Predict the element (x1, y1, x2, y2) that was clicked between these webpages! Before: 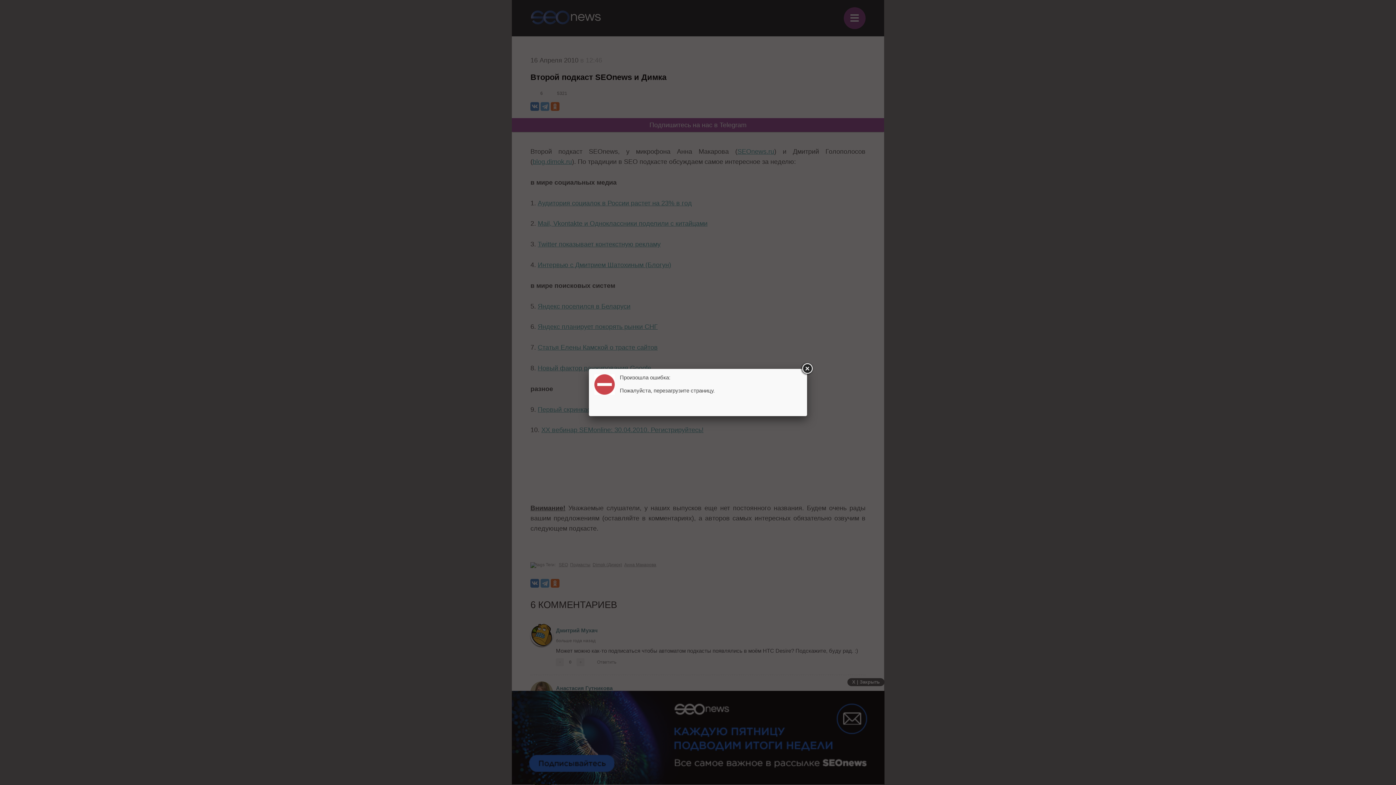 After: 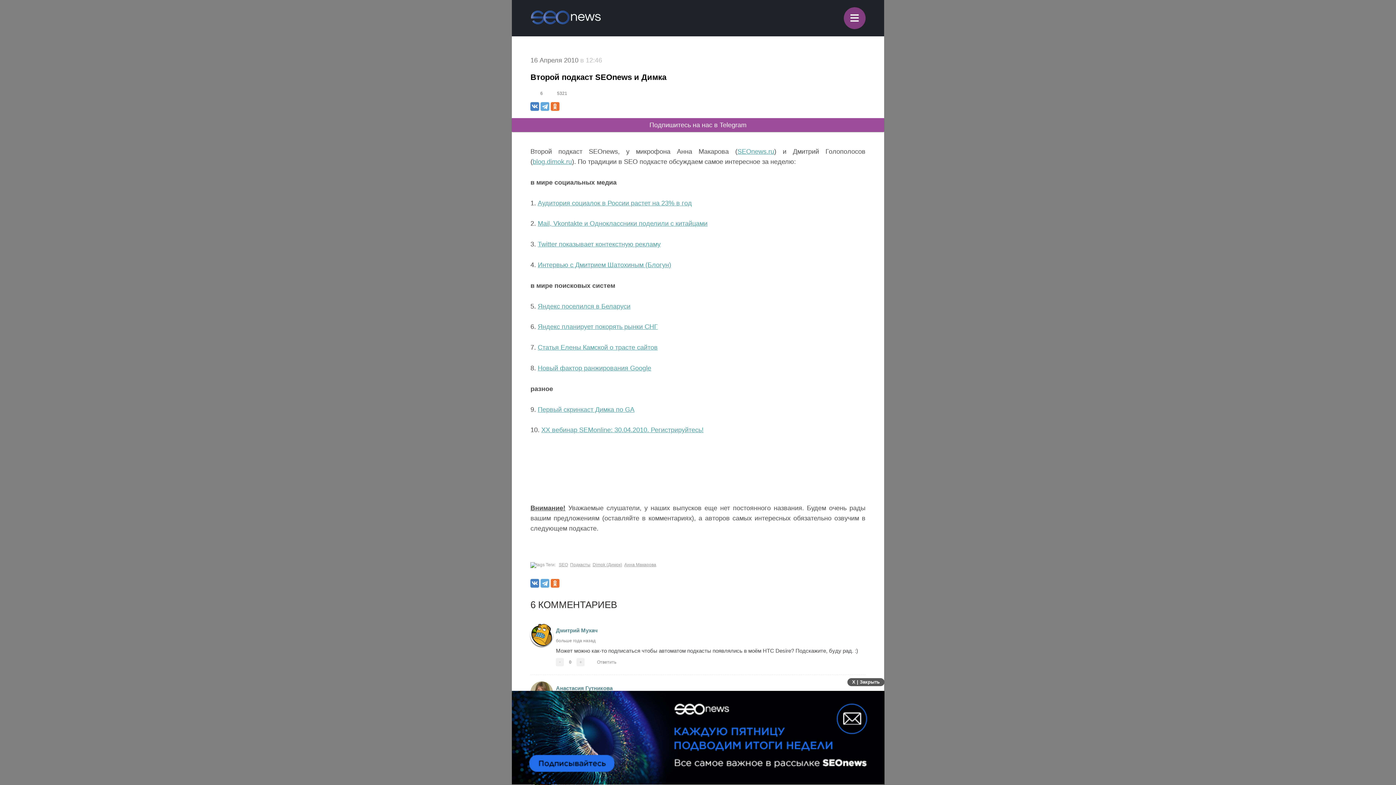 Action: bbox: (800, 362, 813, 375)